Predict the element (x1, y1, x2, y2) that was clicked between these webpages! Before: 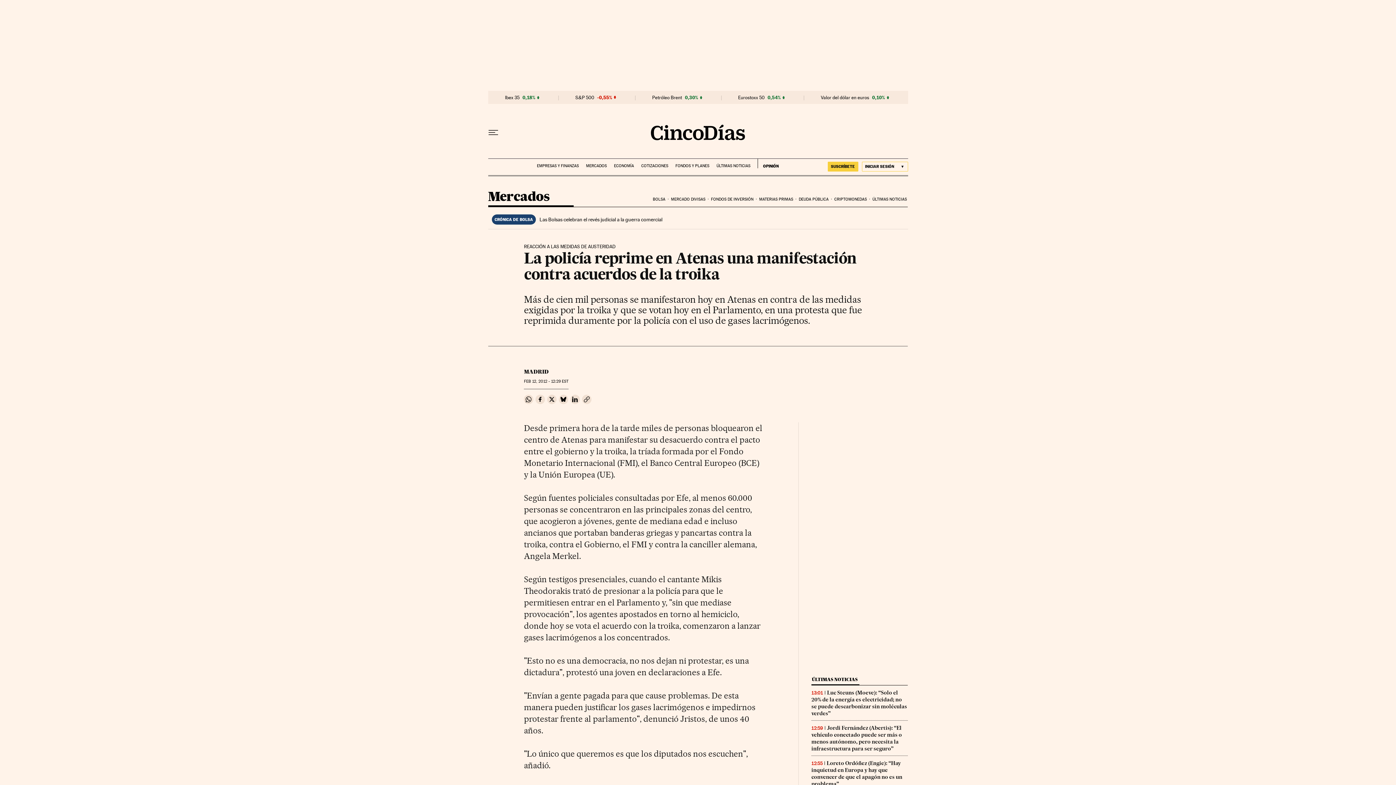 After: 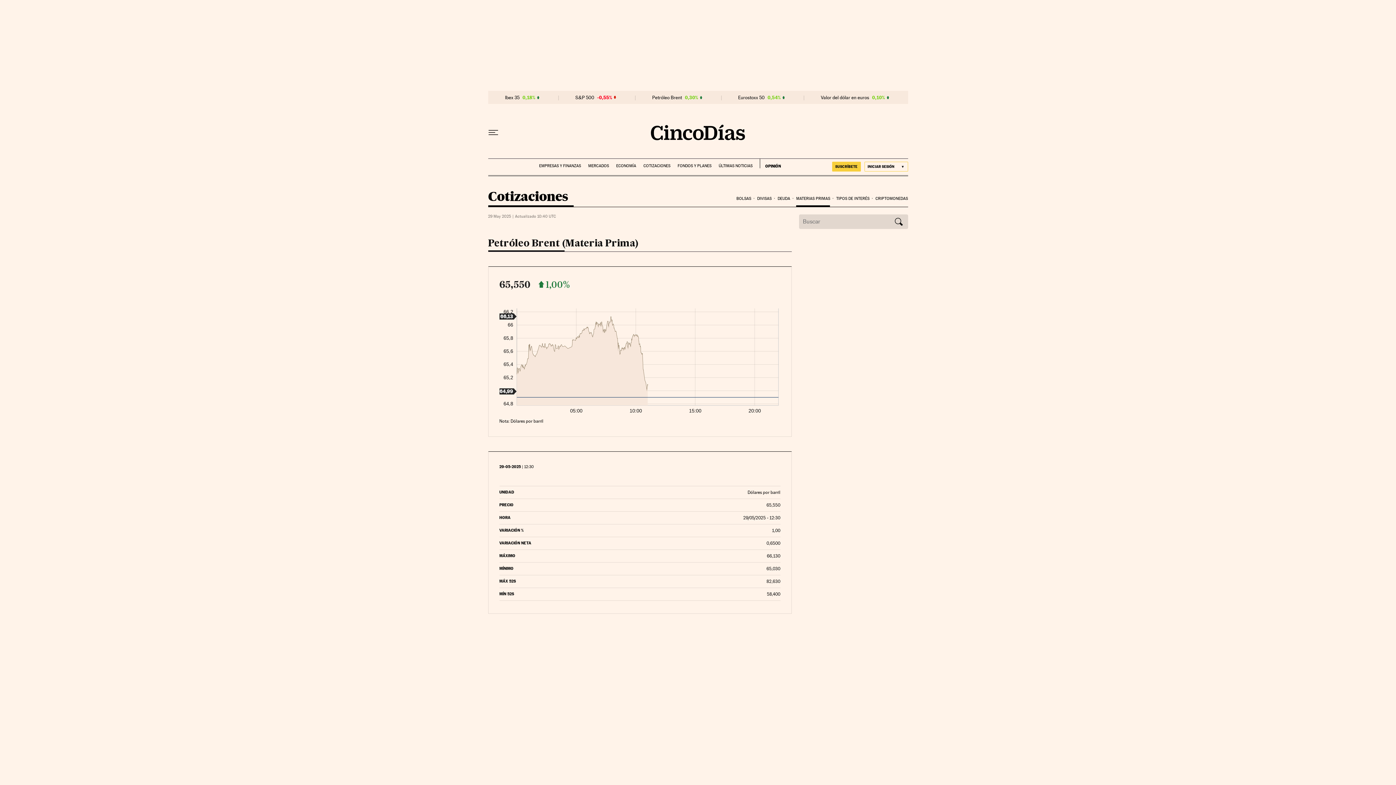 Action: label: Petróleo Brent bbox: (652, 94, 682, 100)